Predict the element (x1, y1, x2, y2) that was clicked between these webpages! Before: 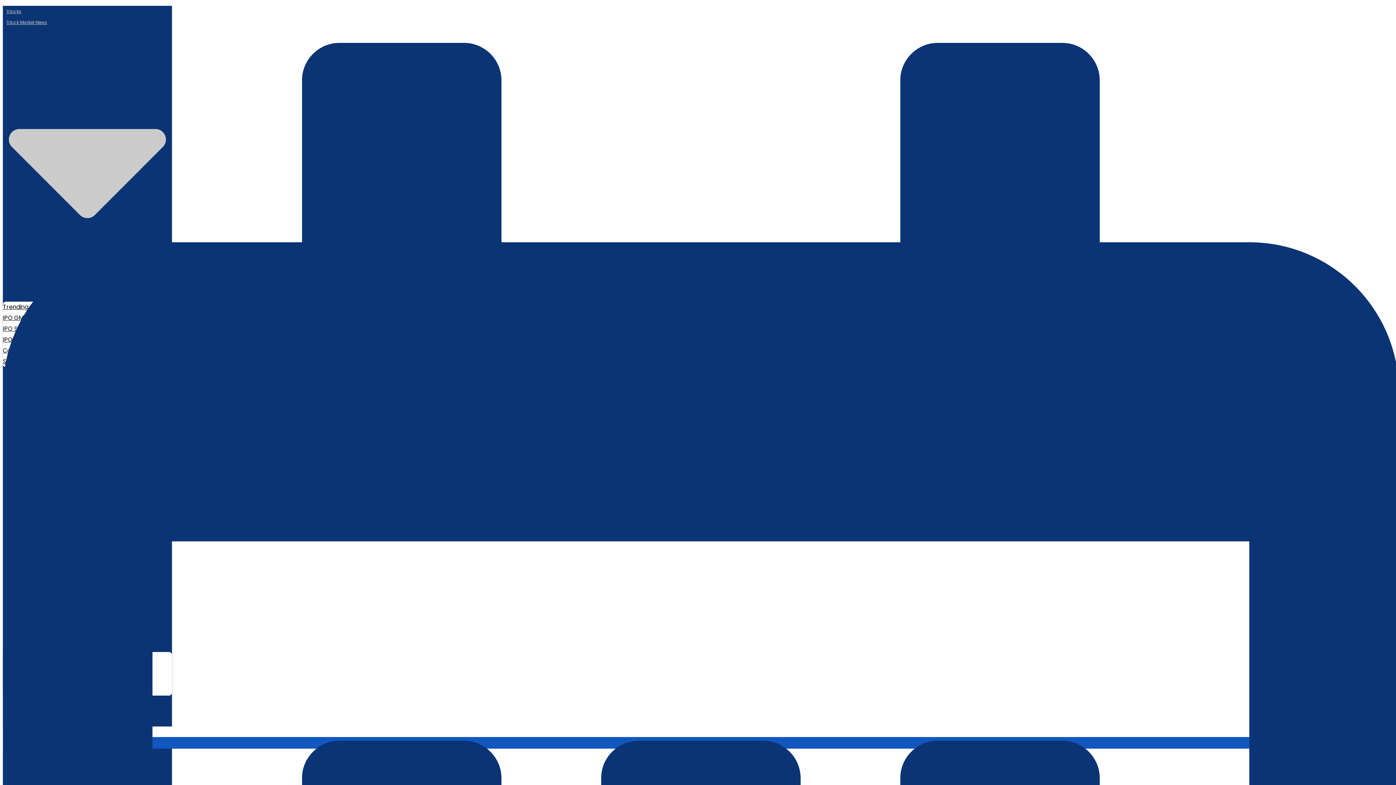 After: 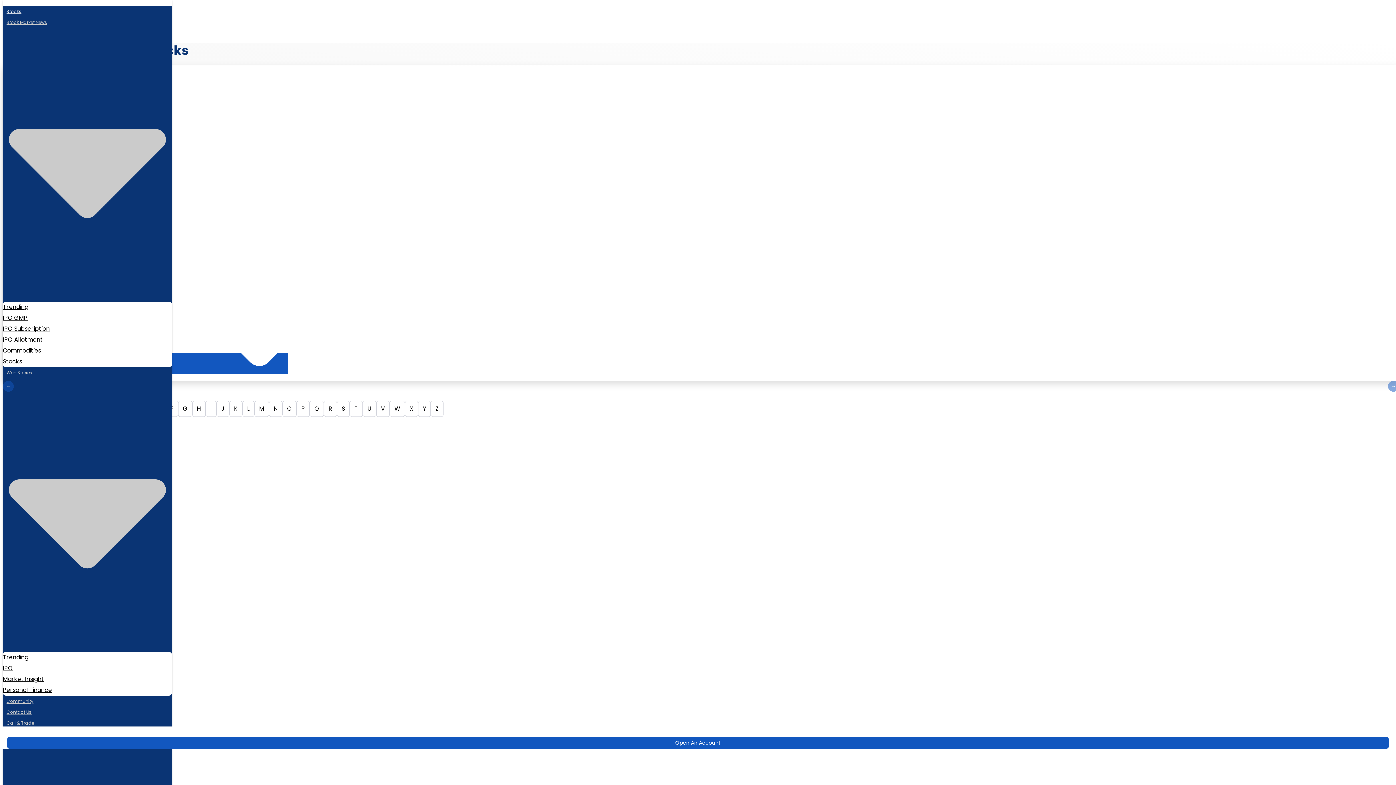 Action: bbox: (2, 4, 25, 18) label: Stocks